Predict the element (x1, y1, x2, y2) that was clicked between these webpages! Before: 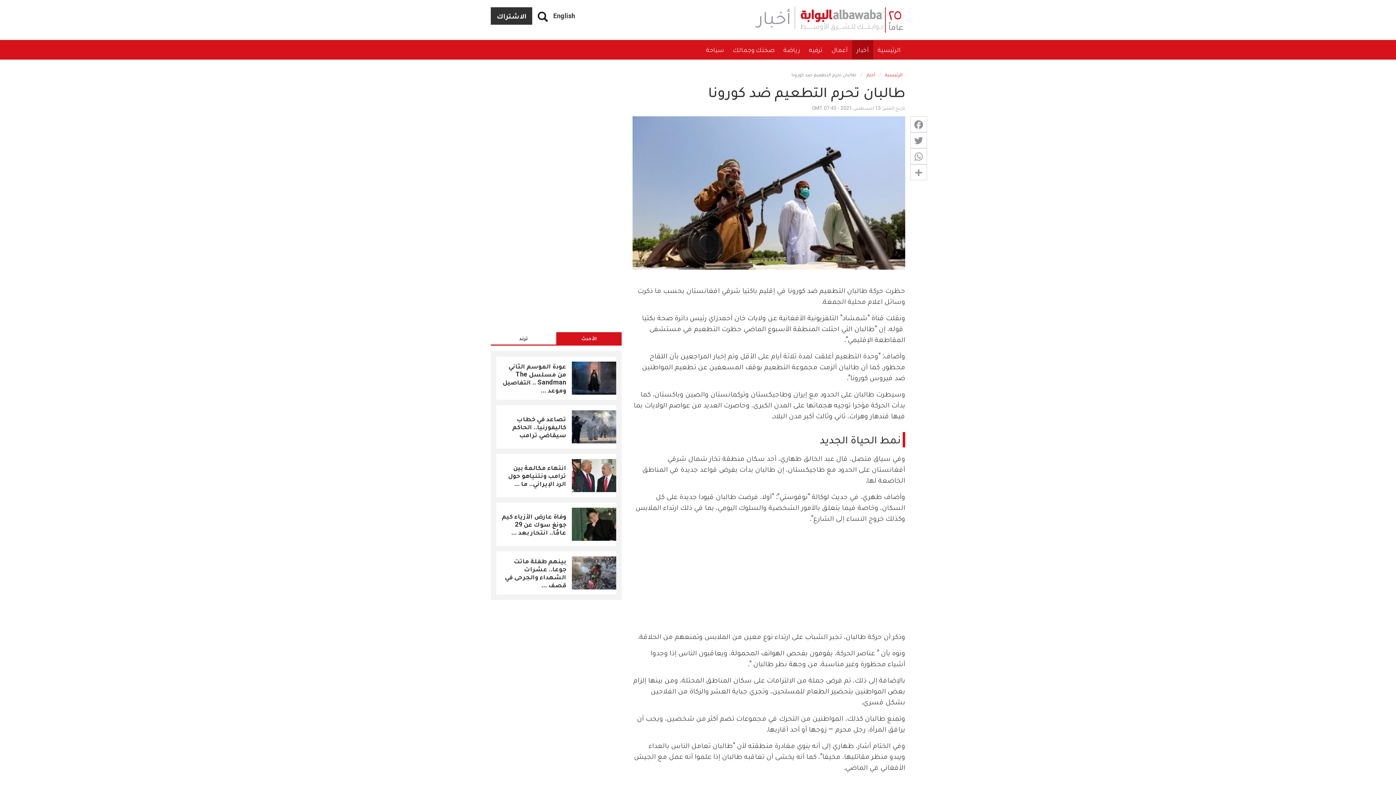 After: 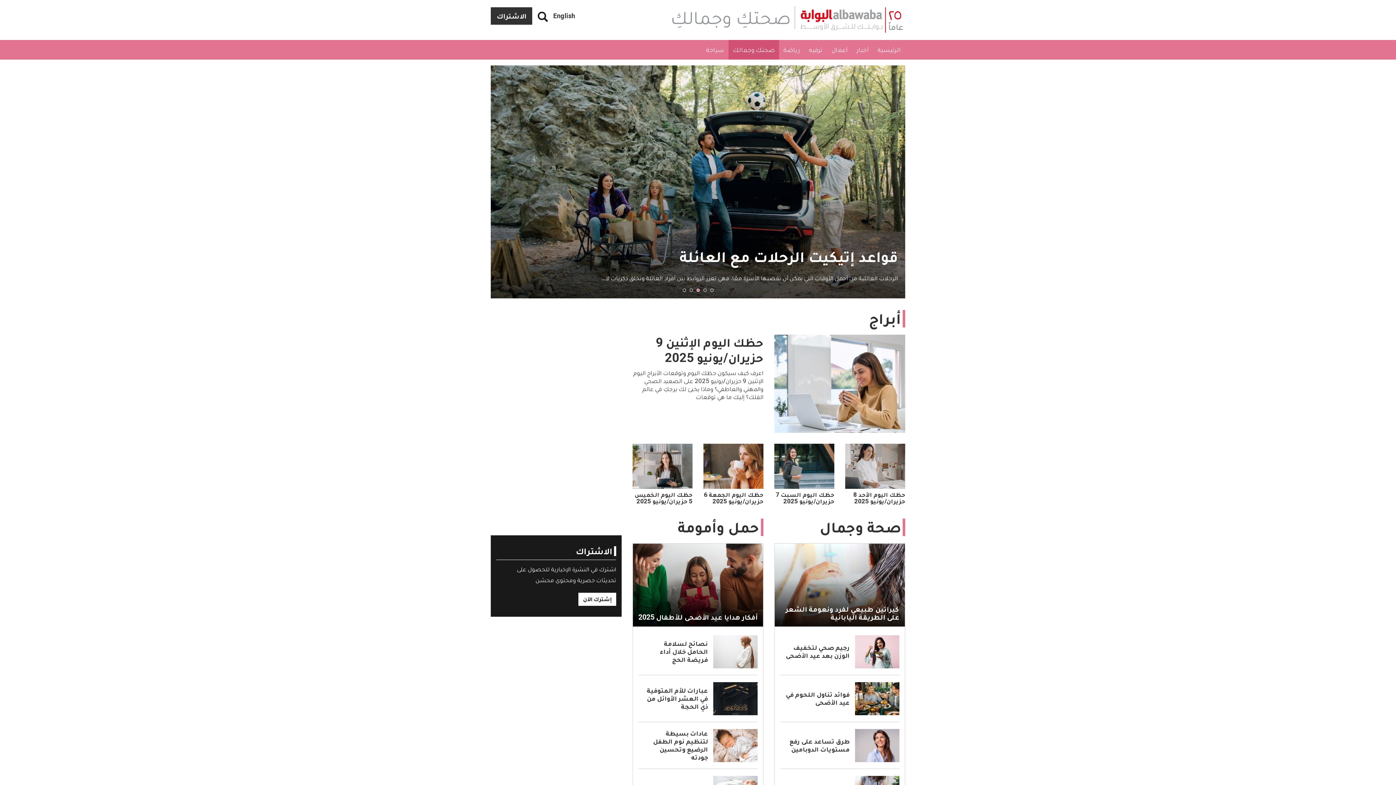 Action: label: صحتك وجمالك bbox: (728, 40, 779, 59)